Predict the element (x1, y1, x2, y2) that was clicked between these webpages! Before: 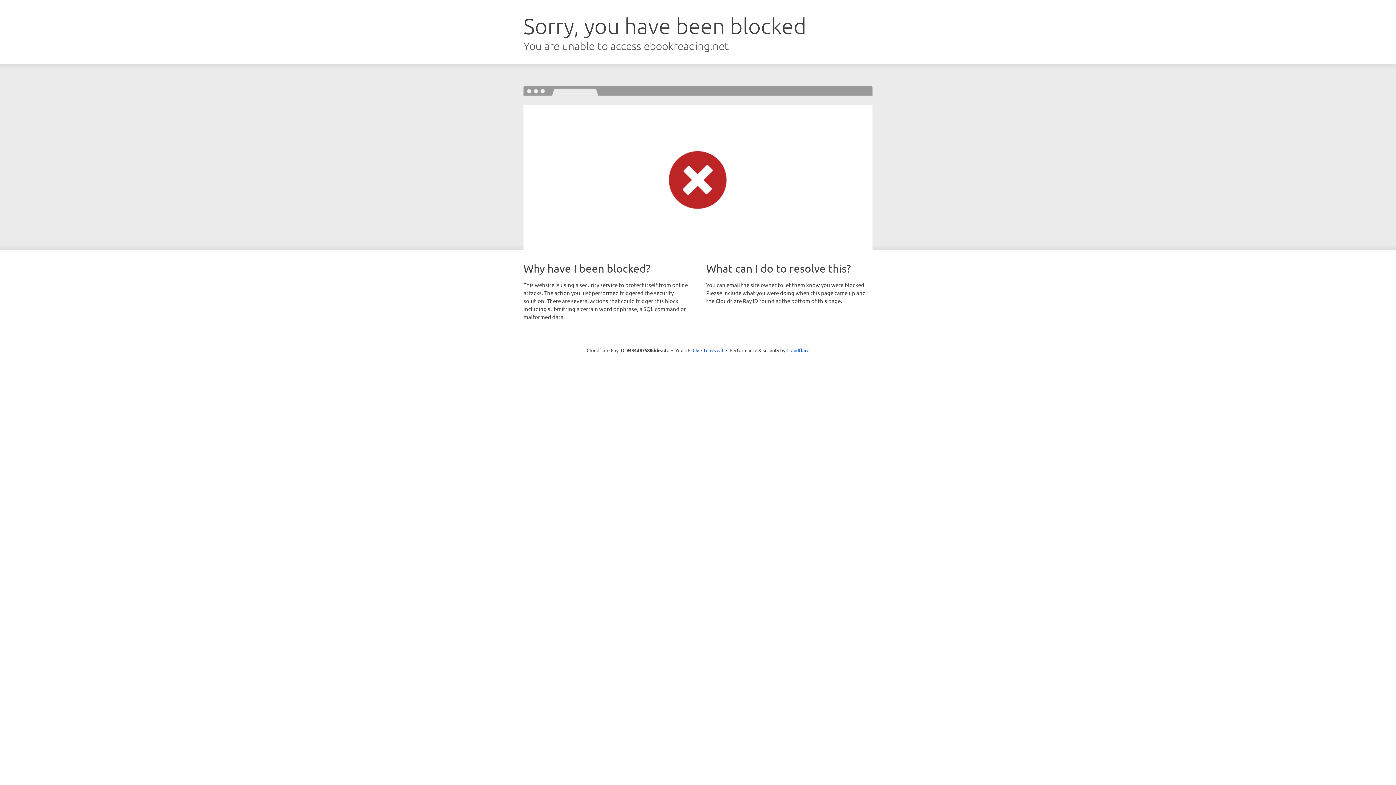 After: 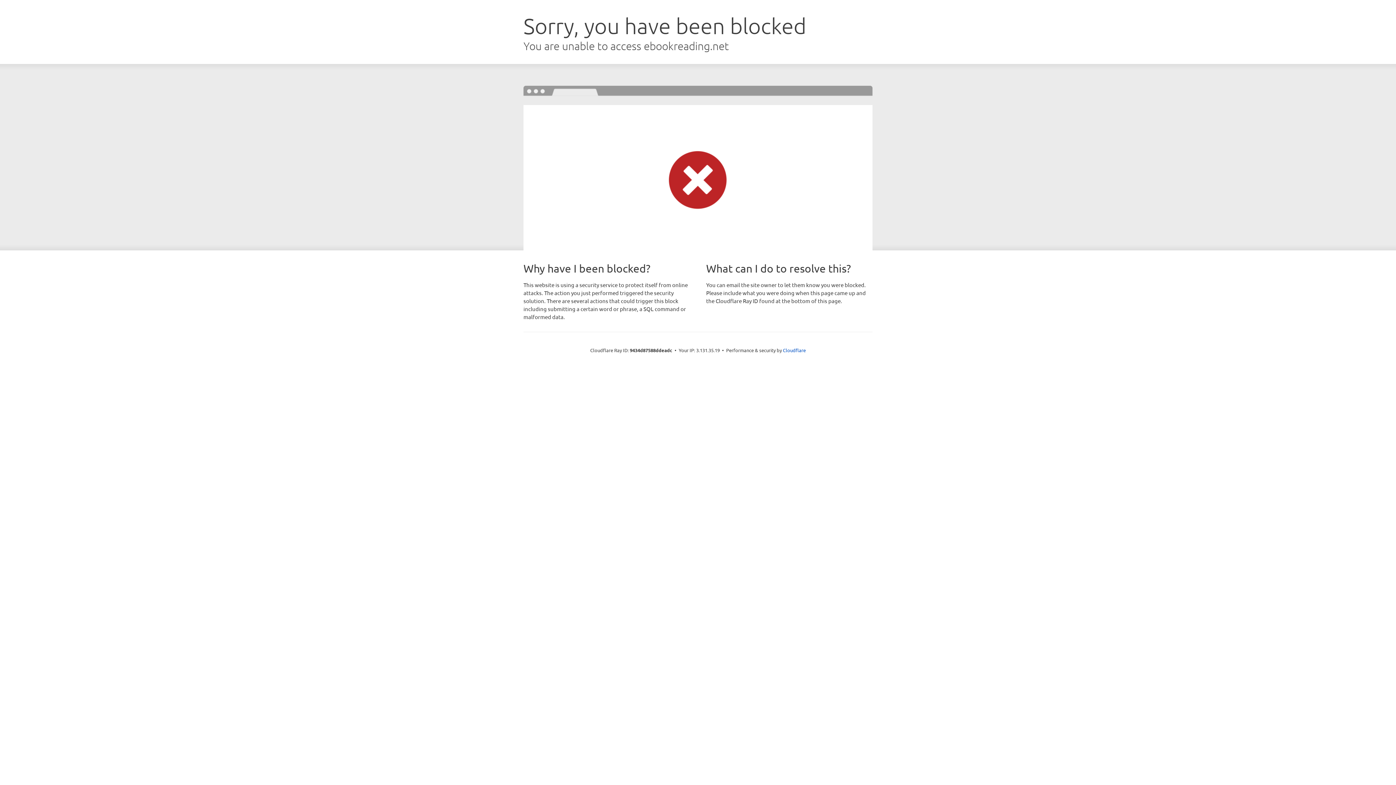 Action: label: Click to reveal bbox: (692, 346, 723, 353)